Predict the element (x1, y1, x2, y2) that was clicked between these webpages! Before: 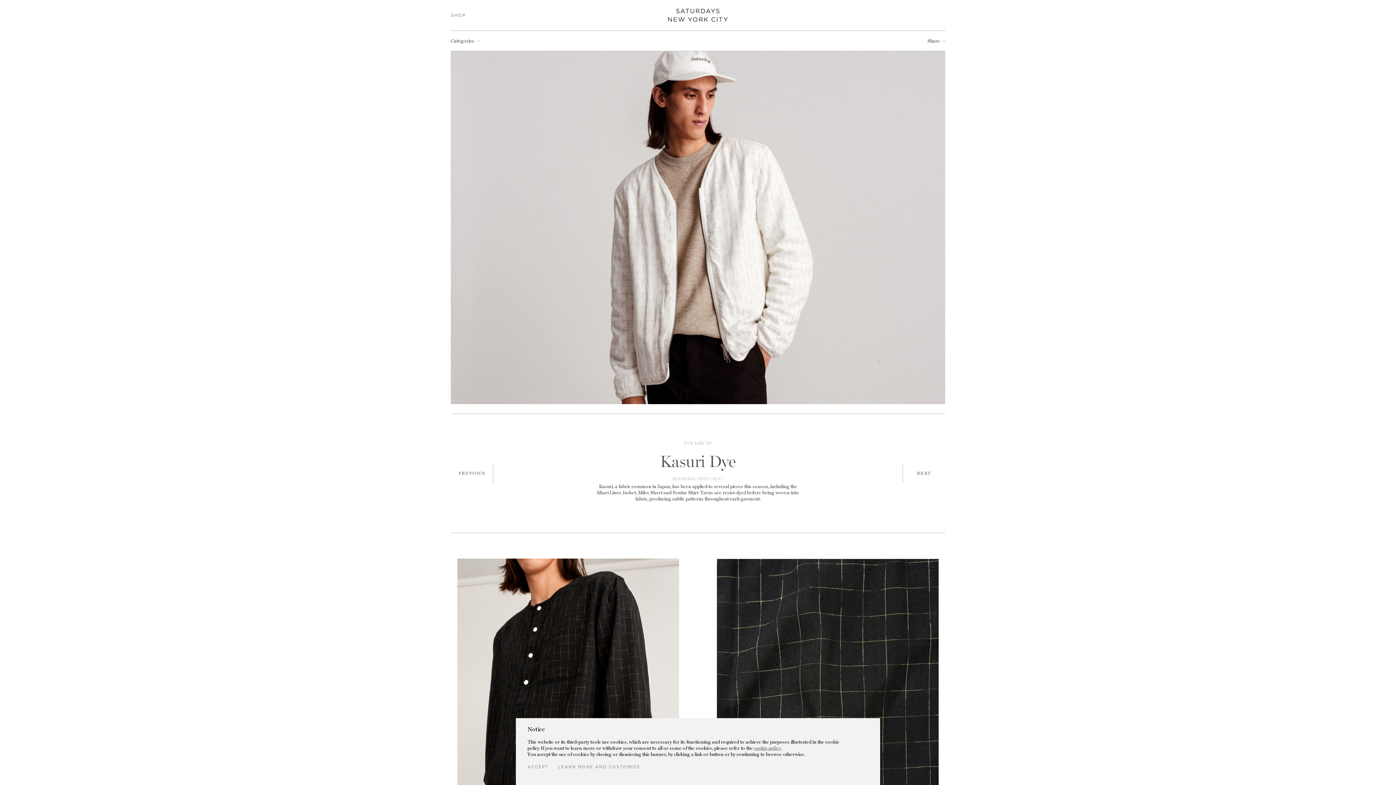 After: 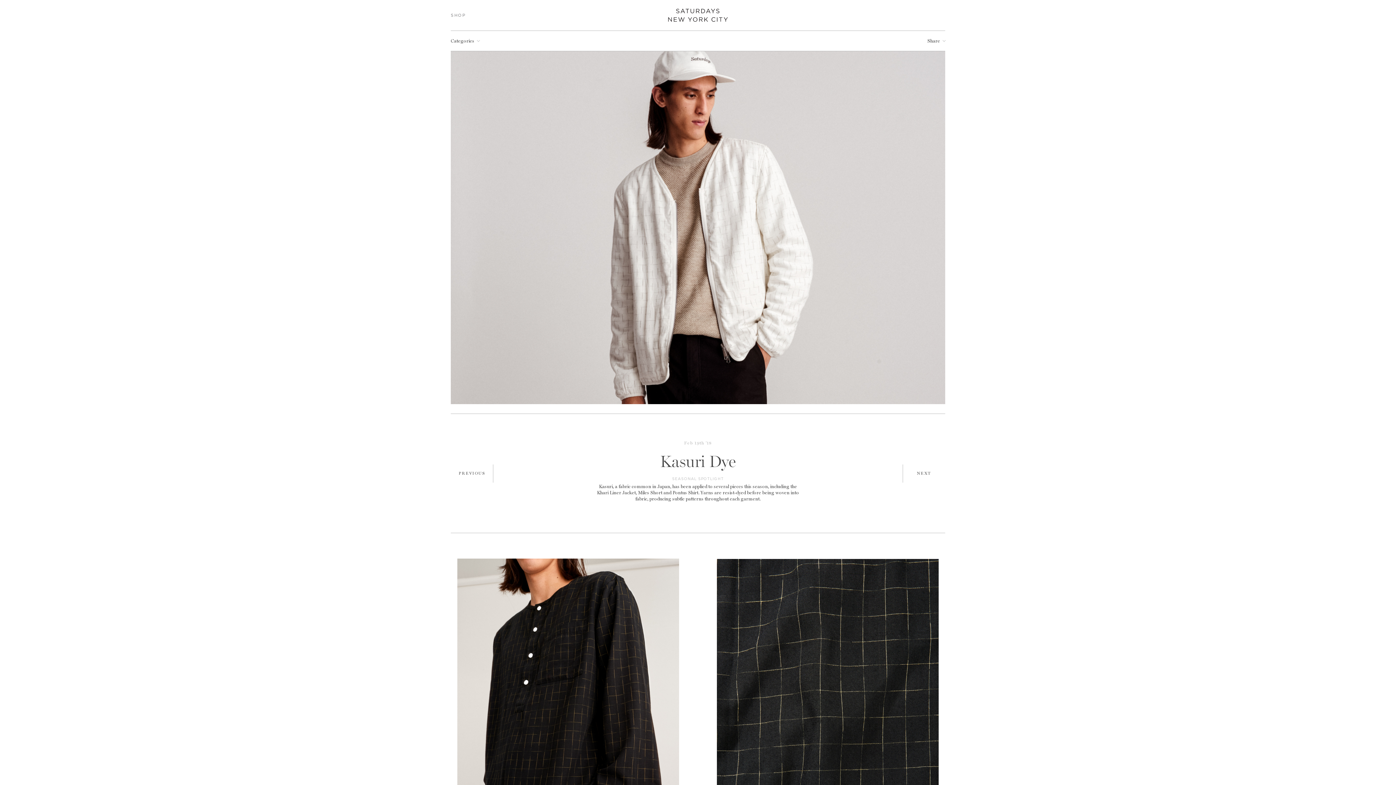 Action: label: ACCEPT bbox: (527, 765, 548, 769)